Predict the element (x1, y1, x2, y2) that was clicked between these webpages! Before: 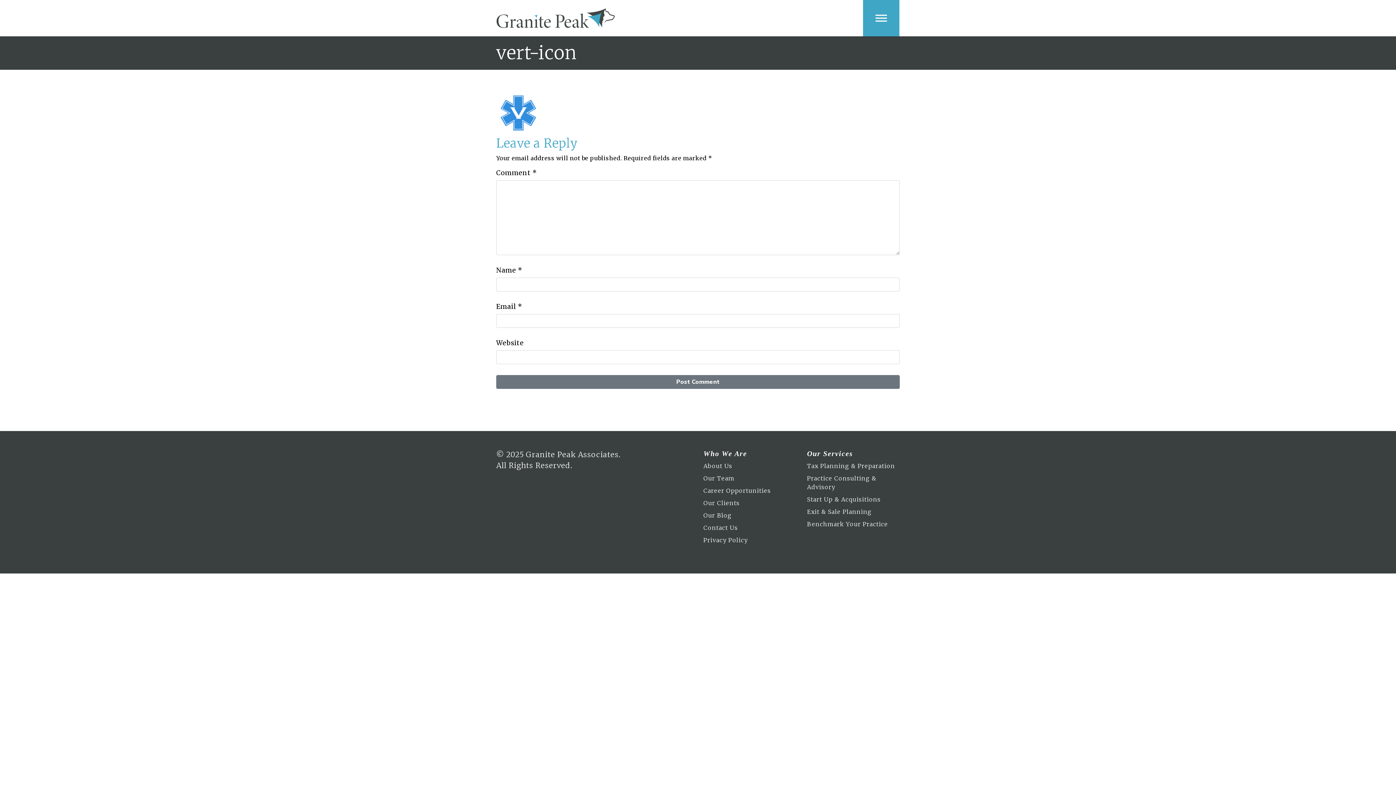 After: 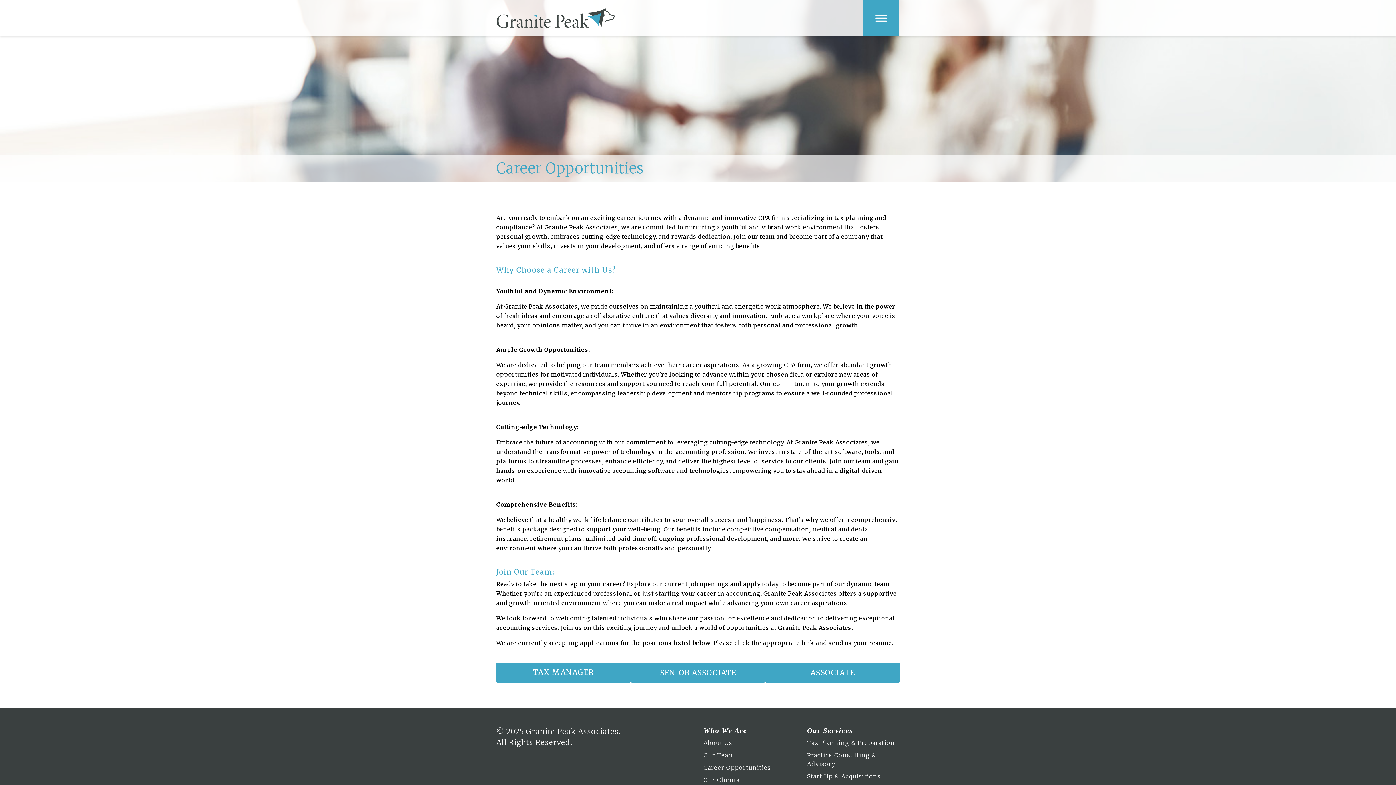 Action: label: Career Opportunities bbox: (703, 486, 771, 495)